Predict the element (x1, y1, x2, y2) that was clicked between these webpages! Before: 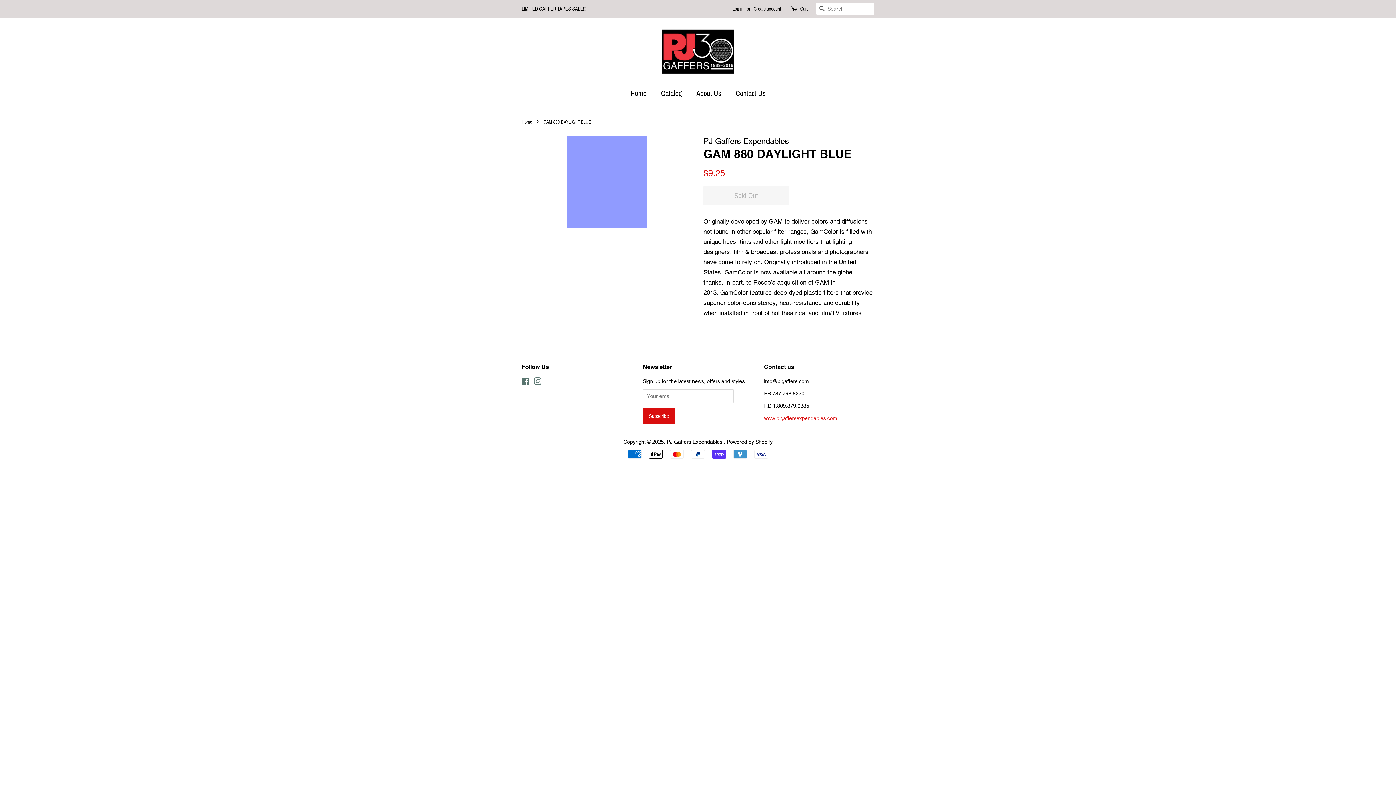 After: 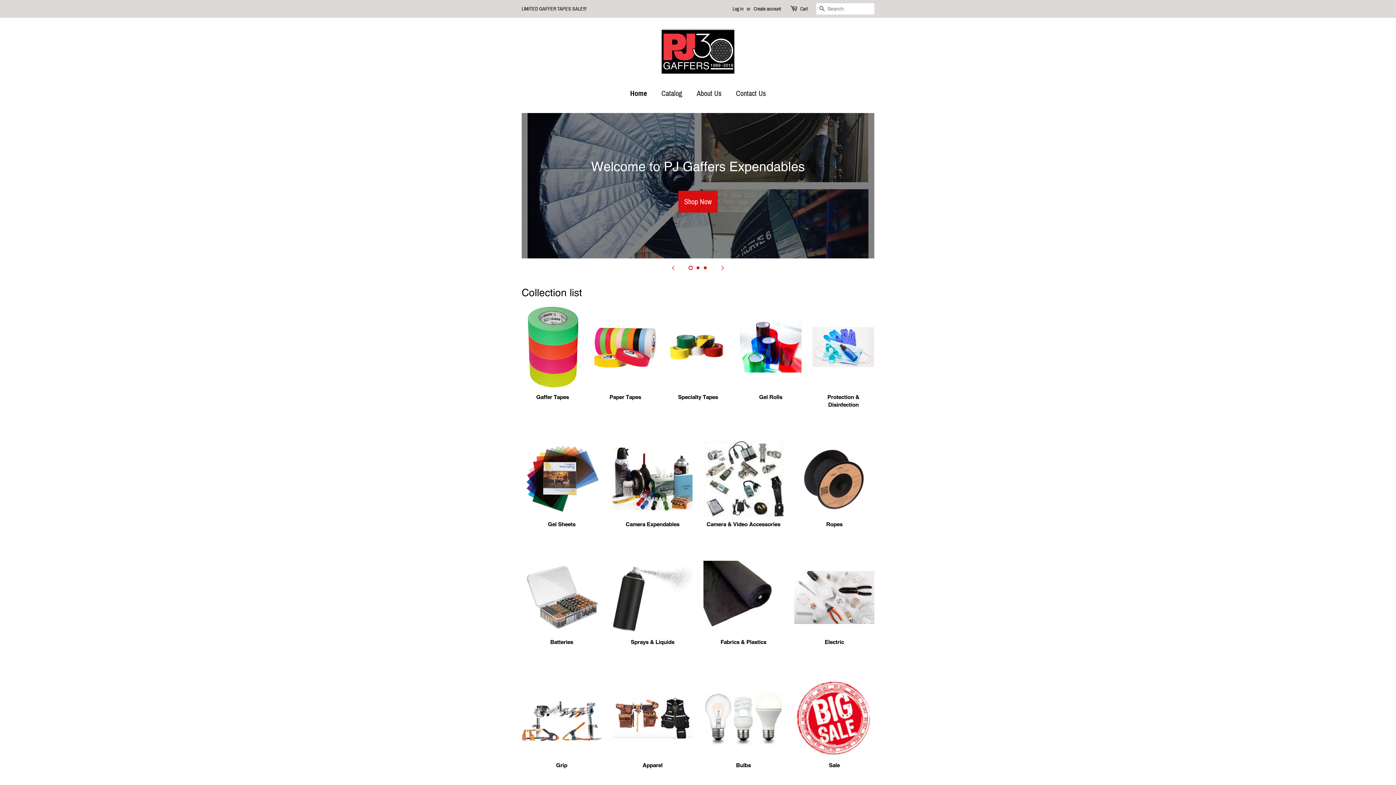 Action: label: Home bbox: (521, 119, 534, 124)